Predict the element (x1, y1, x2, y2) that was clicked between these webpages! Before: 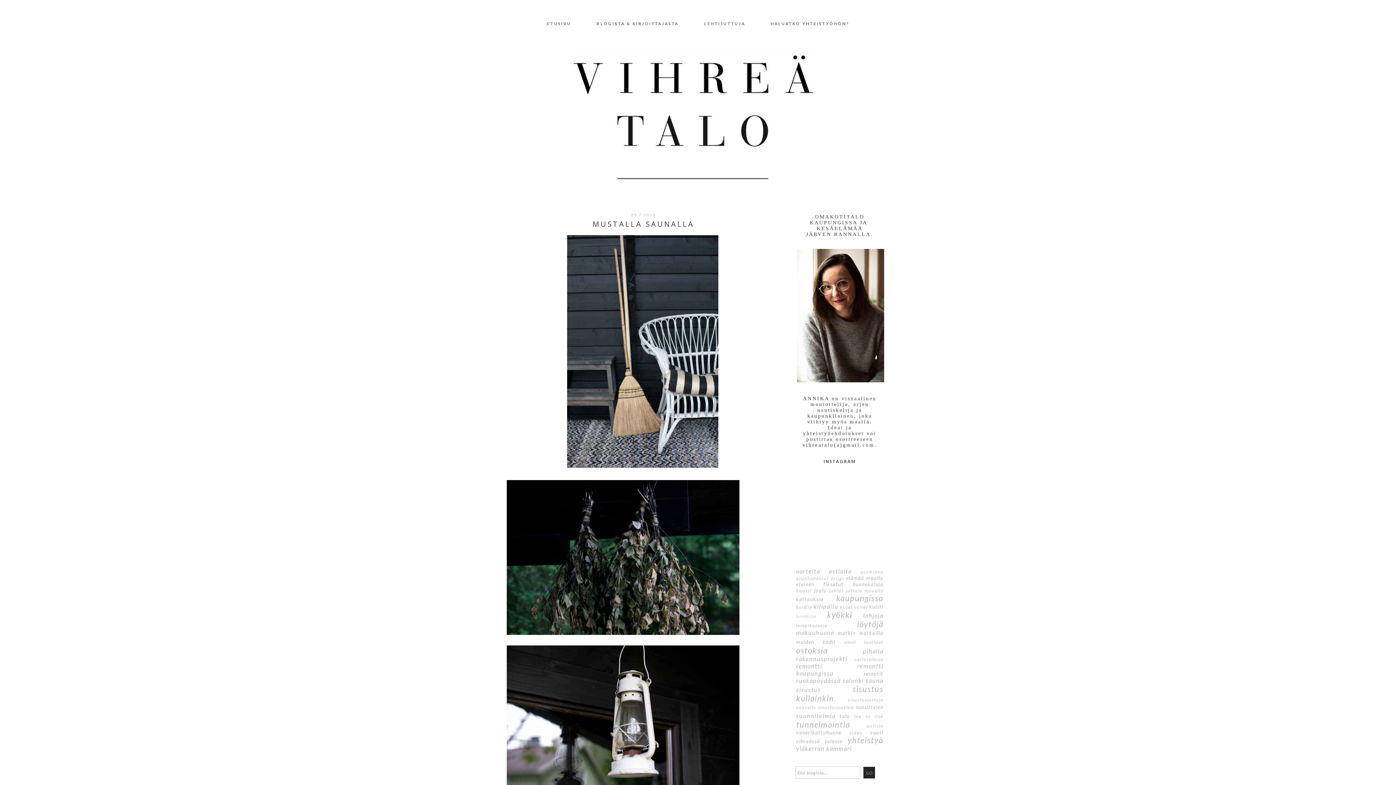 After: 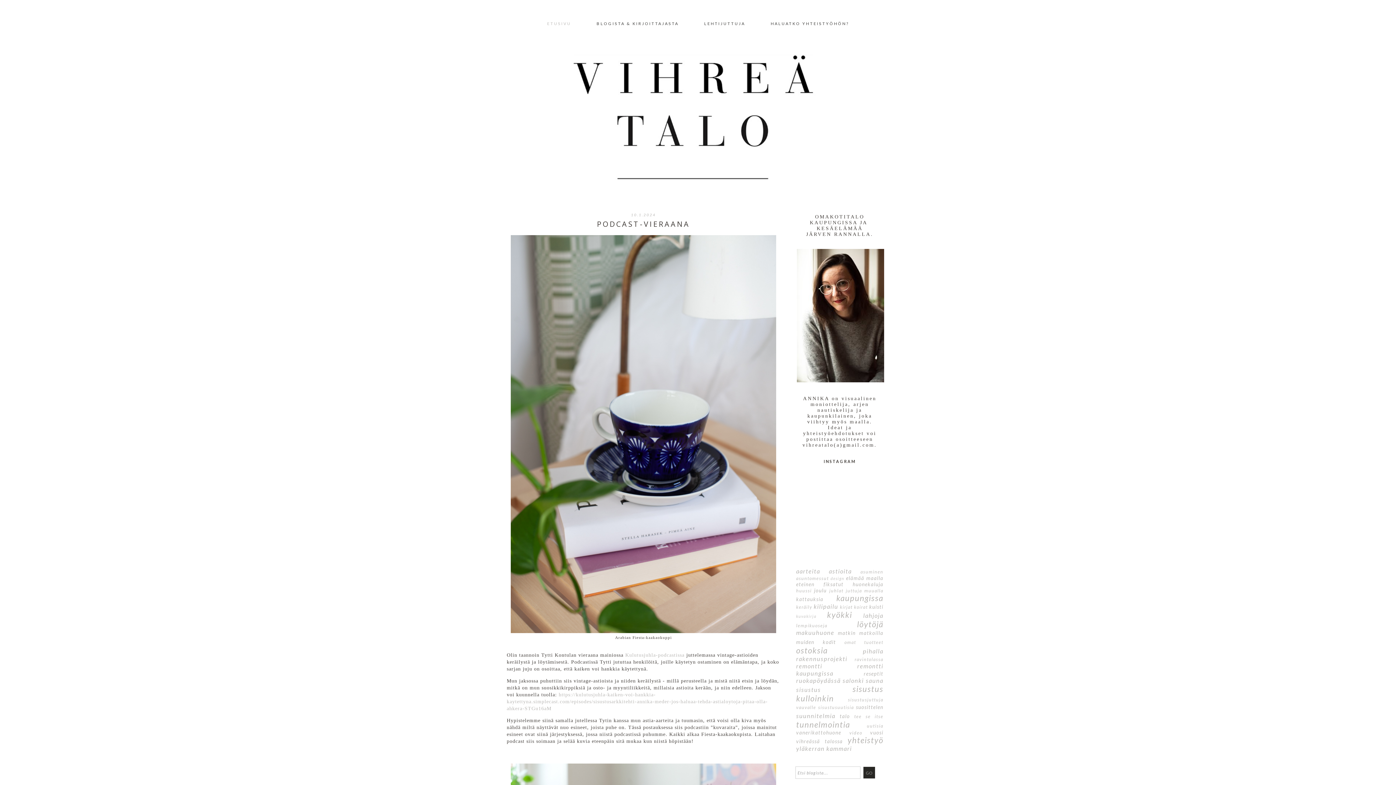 Action: bbox: (501, 54, 886, 180)